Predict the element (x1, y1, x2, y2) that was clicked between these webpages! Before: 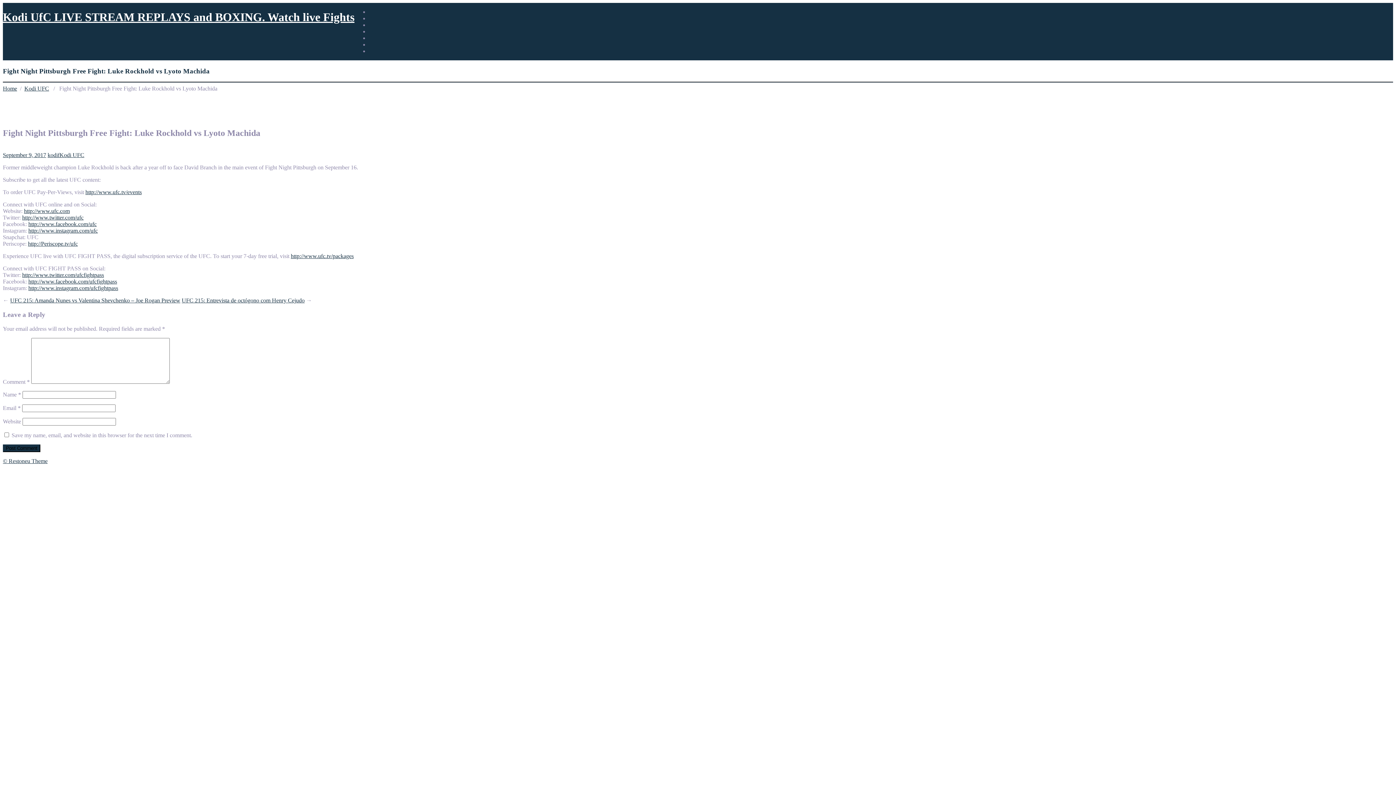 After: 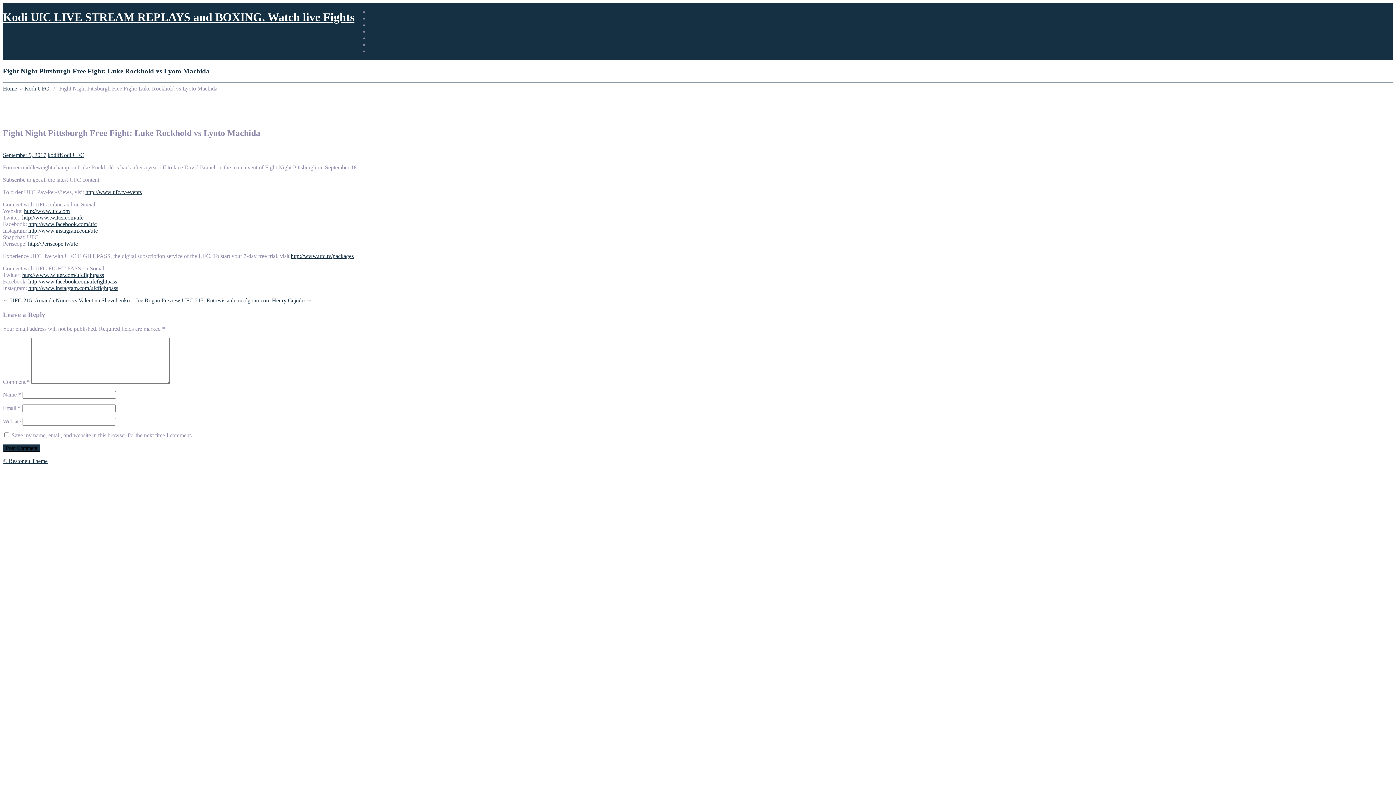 Action: bbox: (22, 272, 104, 278) label: http://www.twitter.com/ufcfightpass